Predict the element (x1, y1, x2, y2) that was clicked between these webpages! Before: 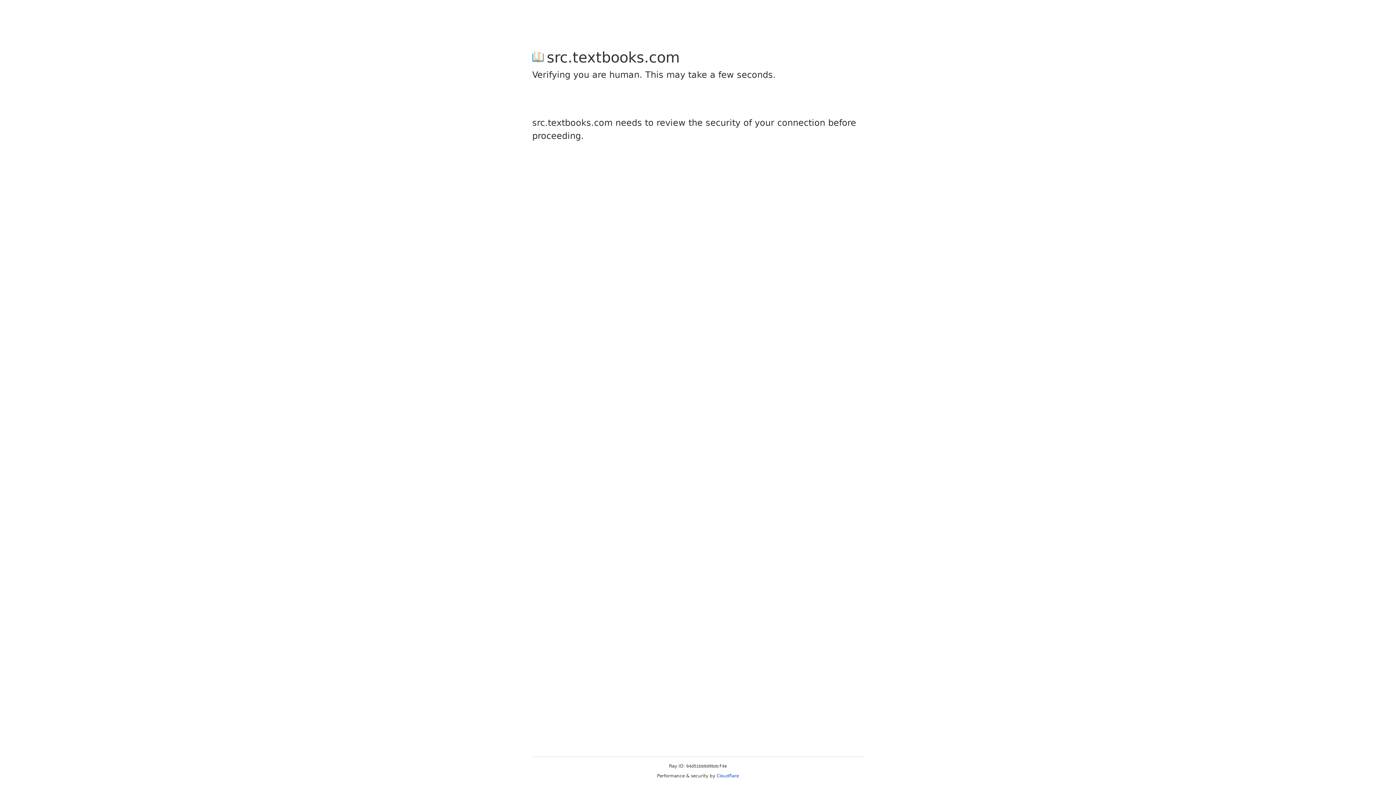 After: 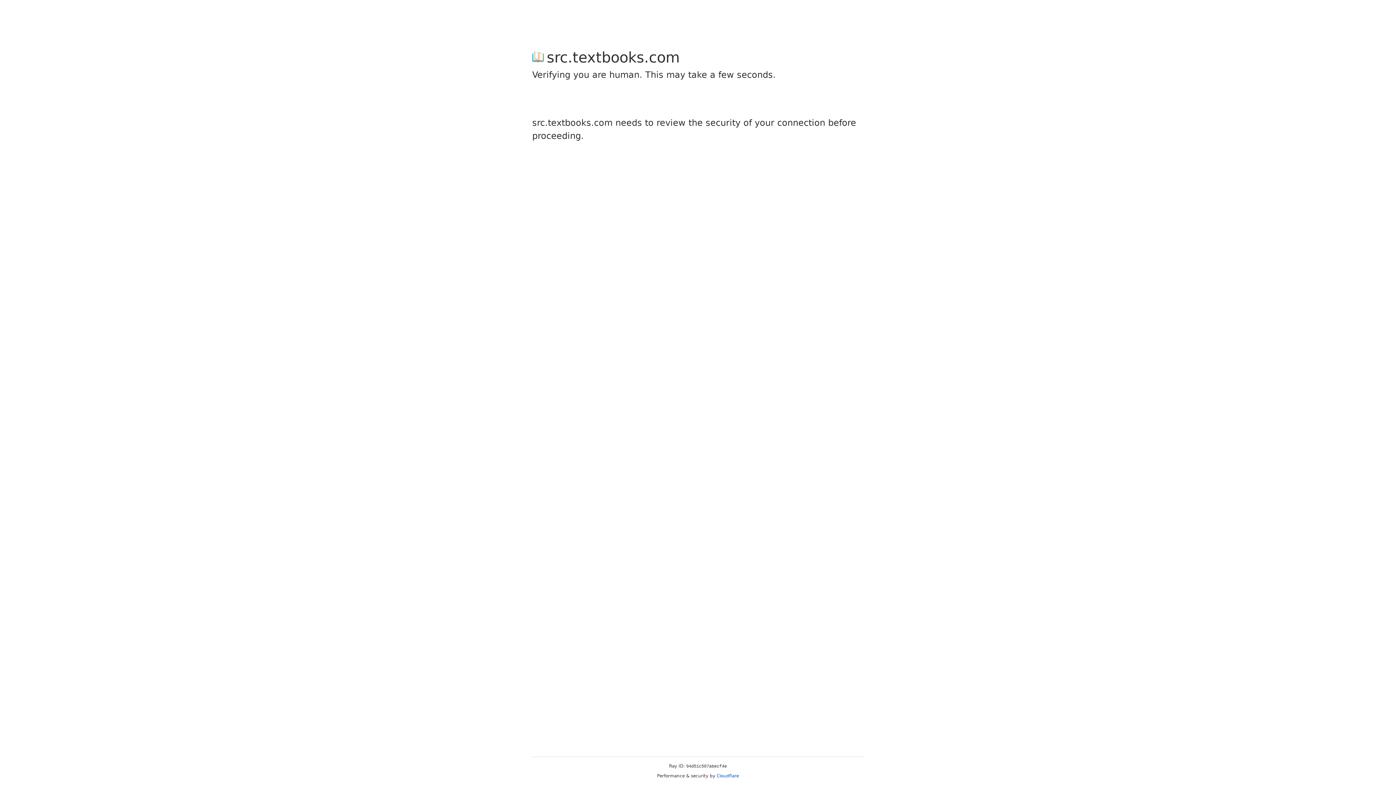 Action: bbox: (716, 773, 739, 778) label: Cloudflare